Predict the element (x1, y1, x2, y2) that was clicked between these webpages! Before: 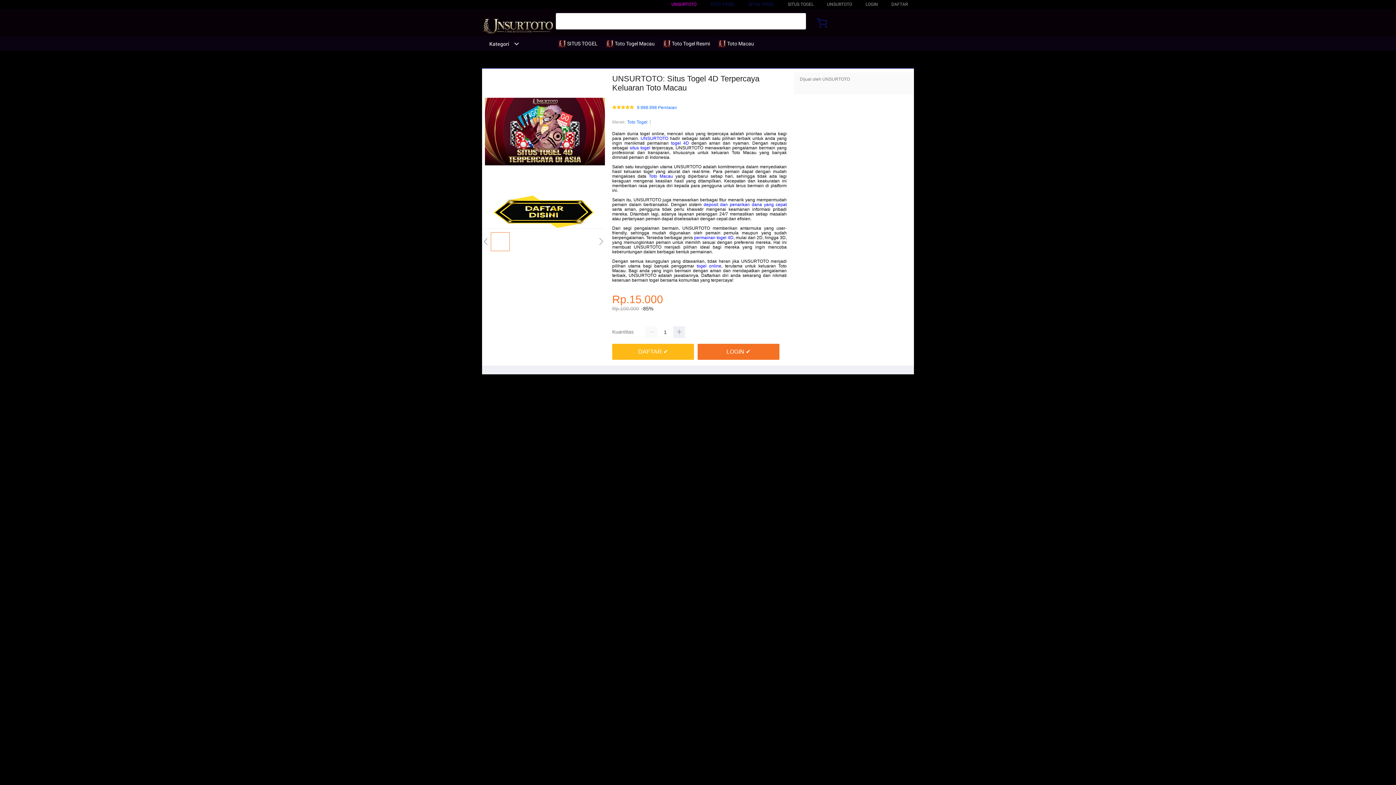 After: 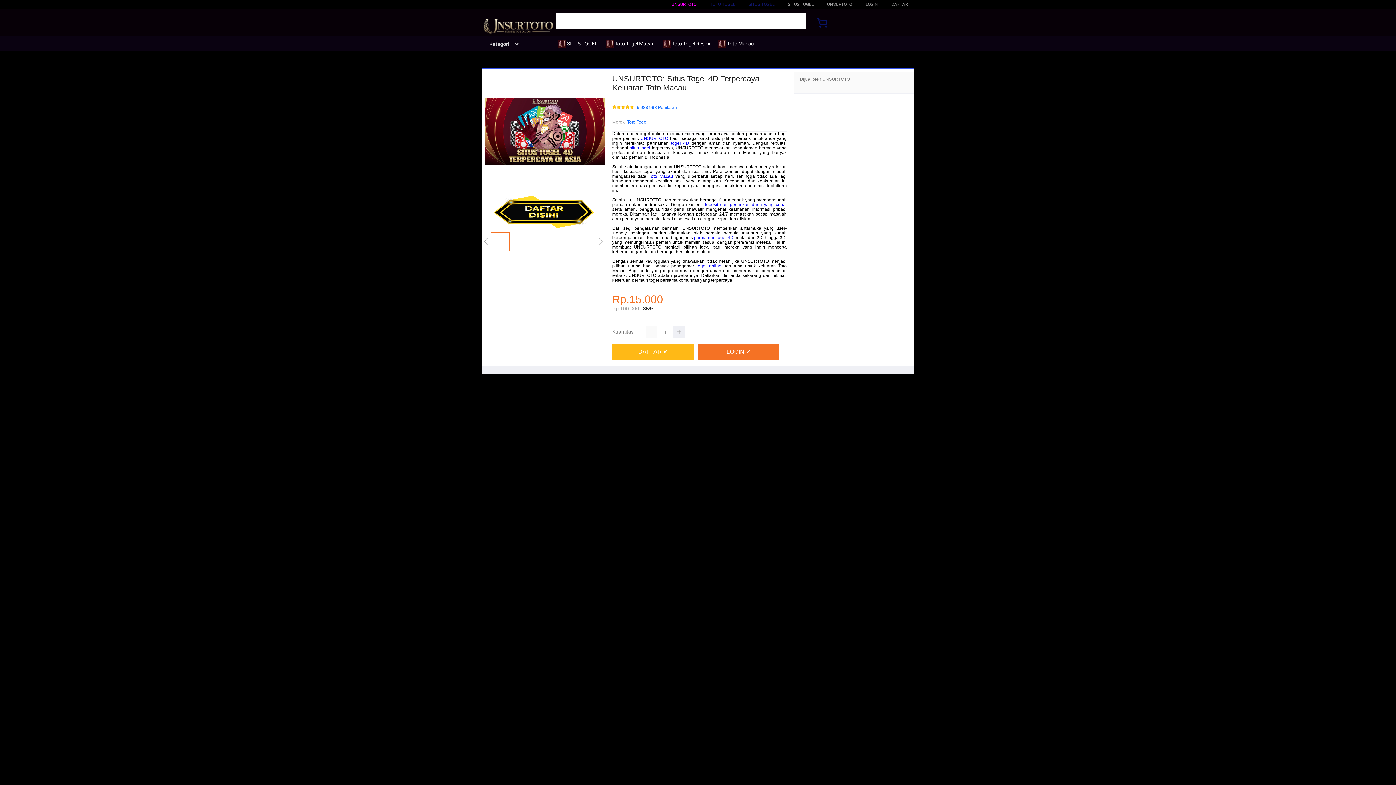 Action: bbox: (606, 36, 658, 50) label:  Toto Togel Macau